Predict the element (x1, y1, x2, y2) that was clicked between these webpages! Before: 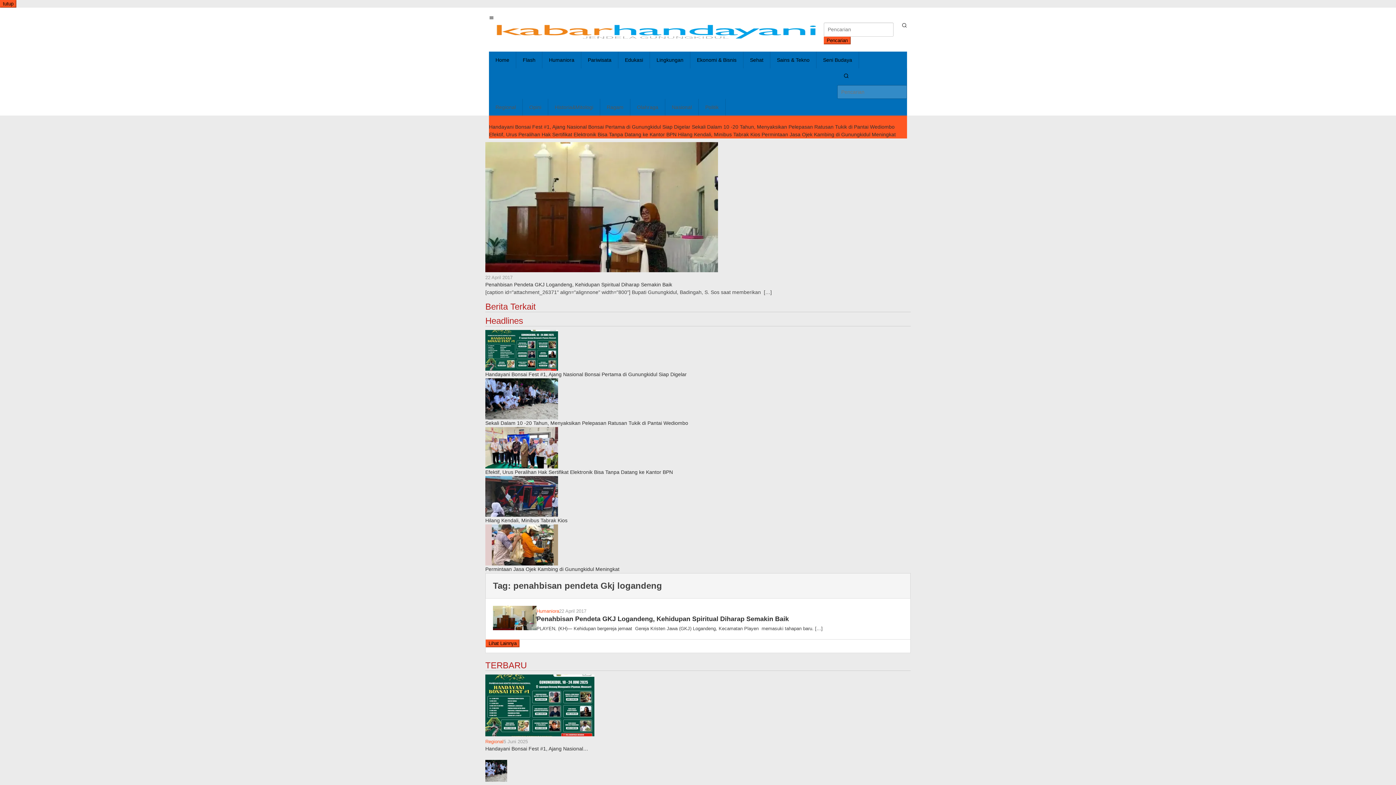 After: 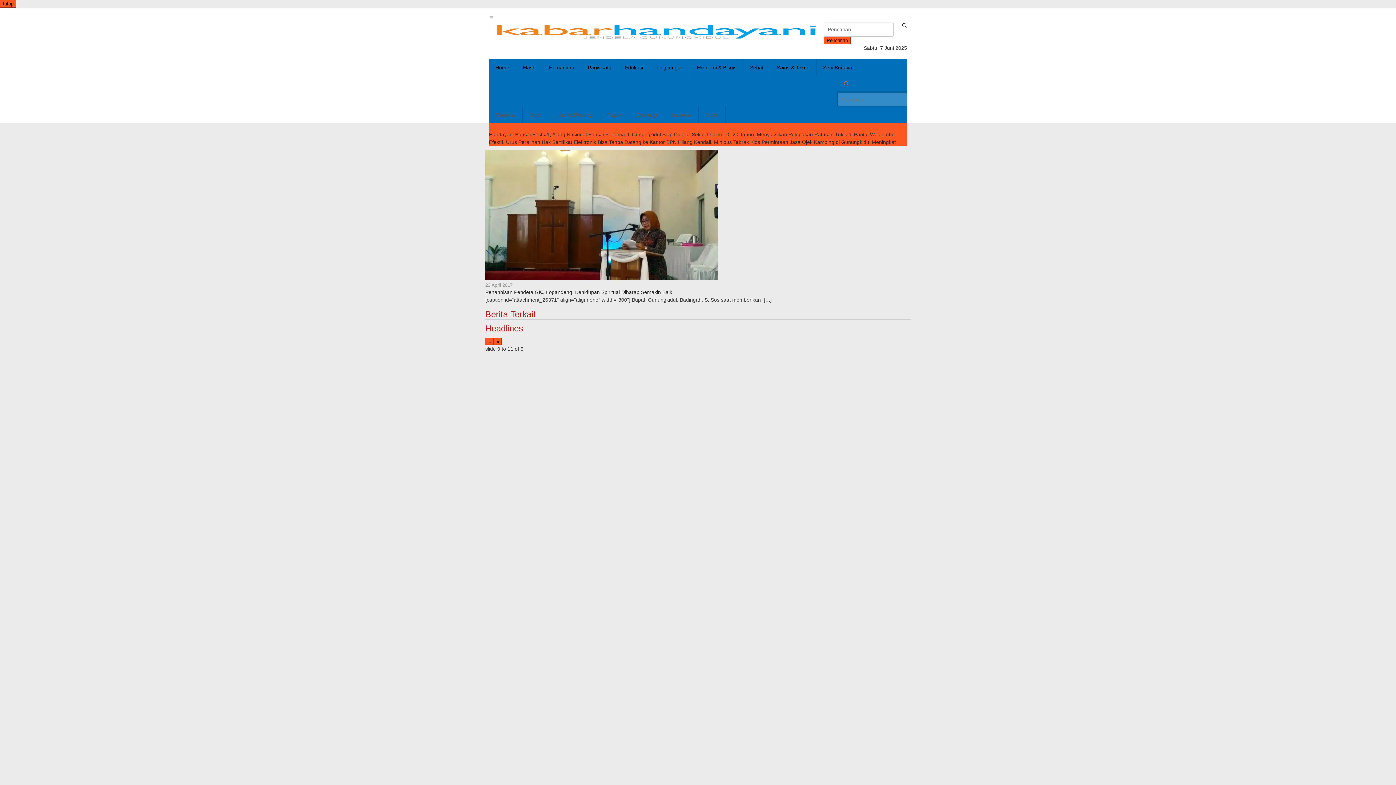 Action: bbox: (837, 68, 907, 85)